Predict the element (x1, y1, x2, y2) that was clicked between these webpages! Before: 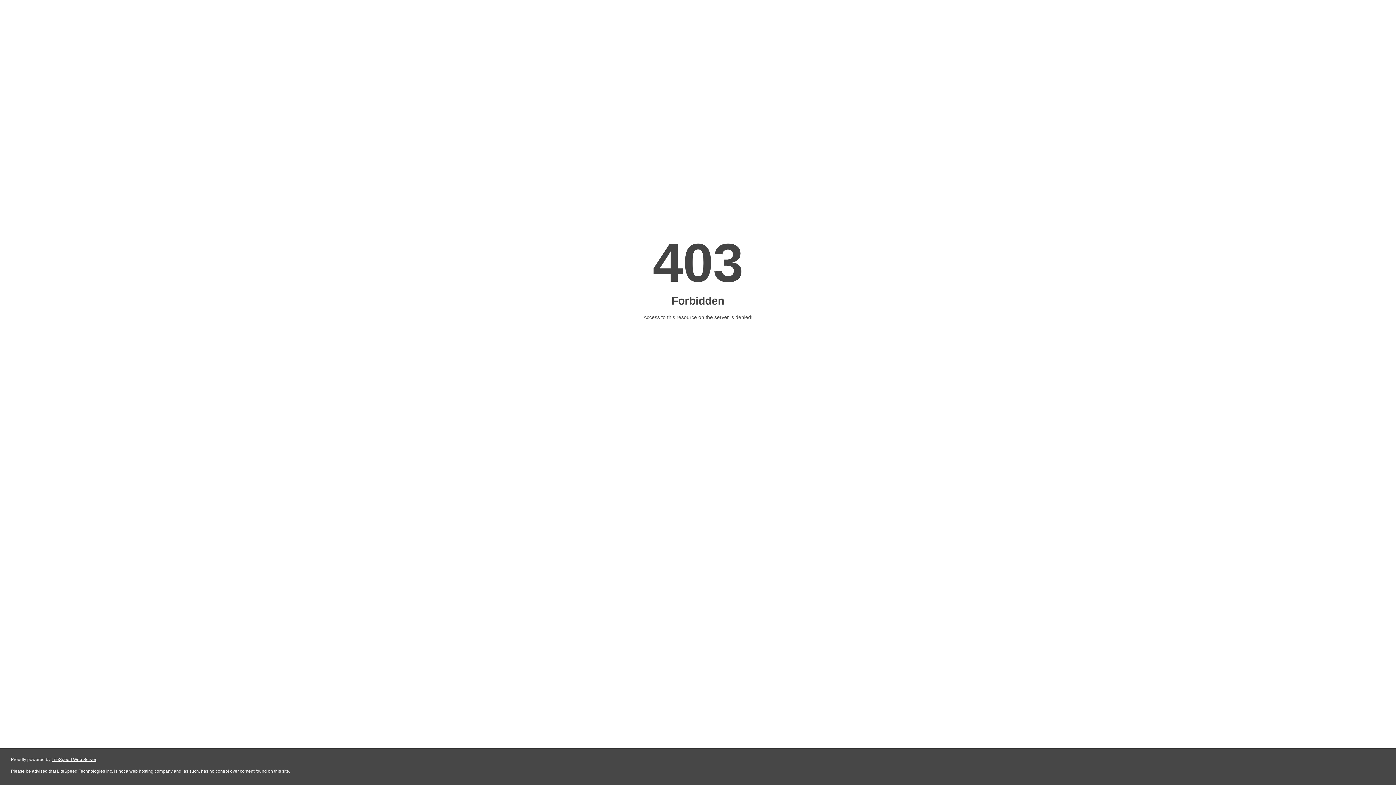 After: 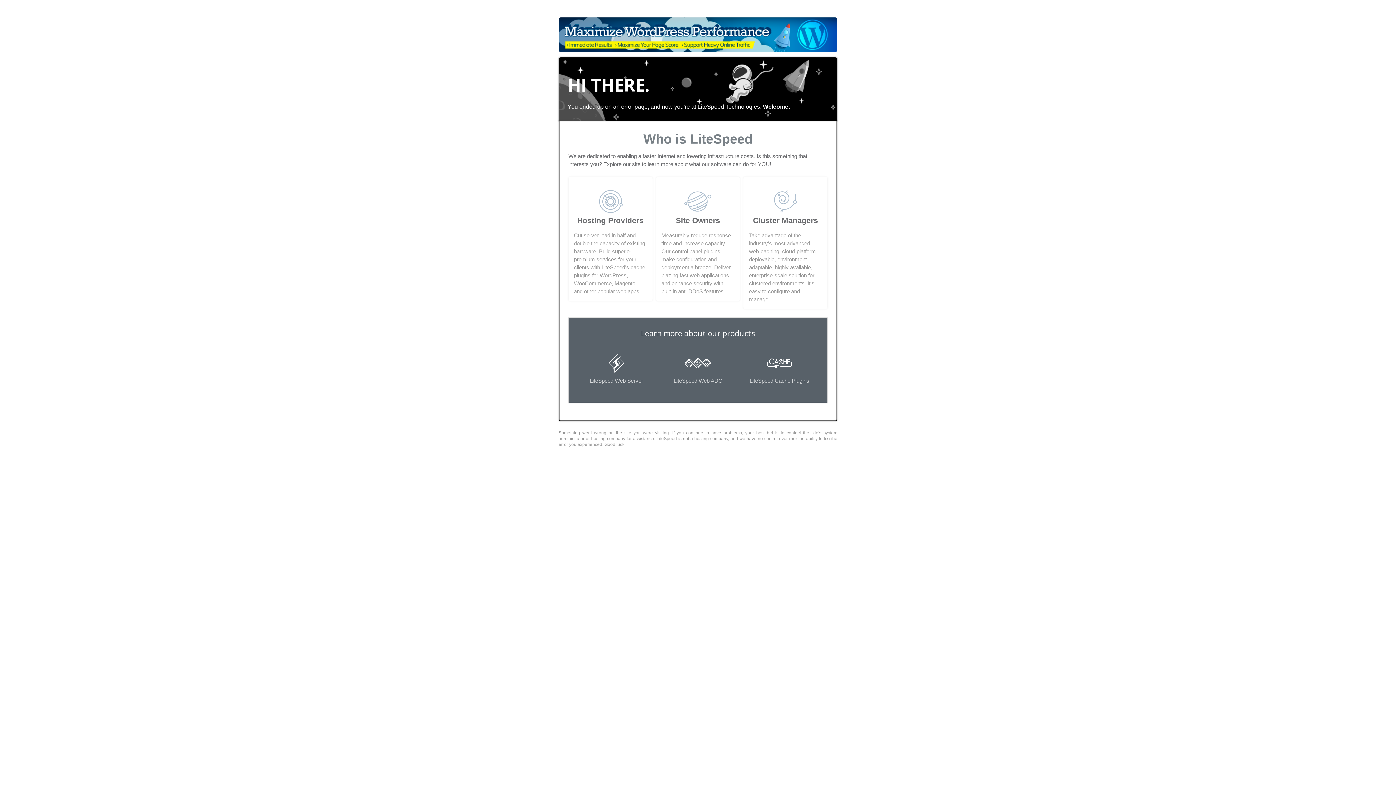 Action: bbox: (51, 757, 96, 762) label: LiteSpeed Web Server